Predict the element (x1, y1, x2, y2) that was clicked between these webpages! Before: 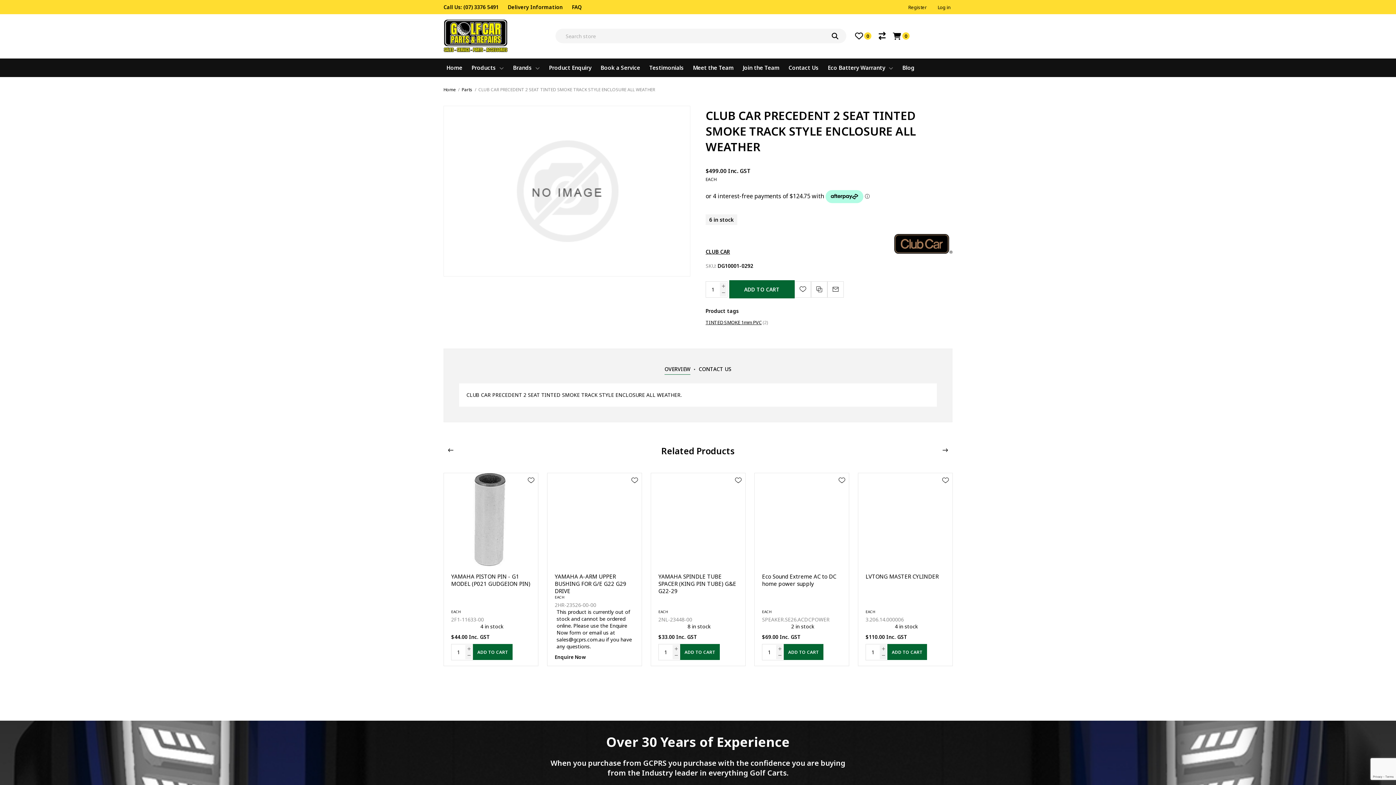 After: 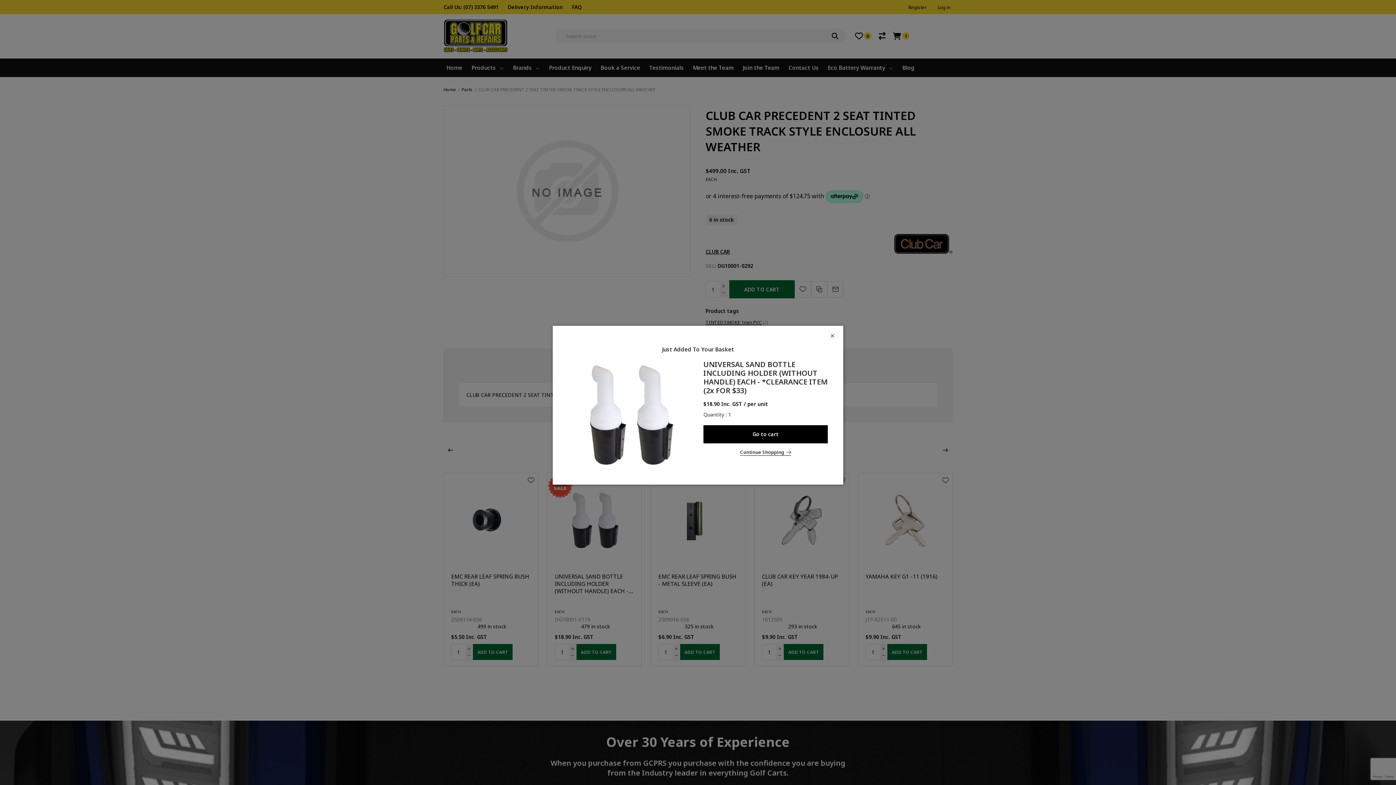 Action: bbox: (473, 644, 512, 660) label: ADD TO CART